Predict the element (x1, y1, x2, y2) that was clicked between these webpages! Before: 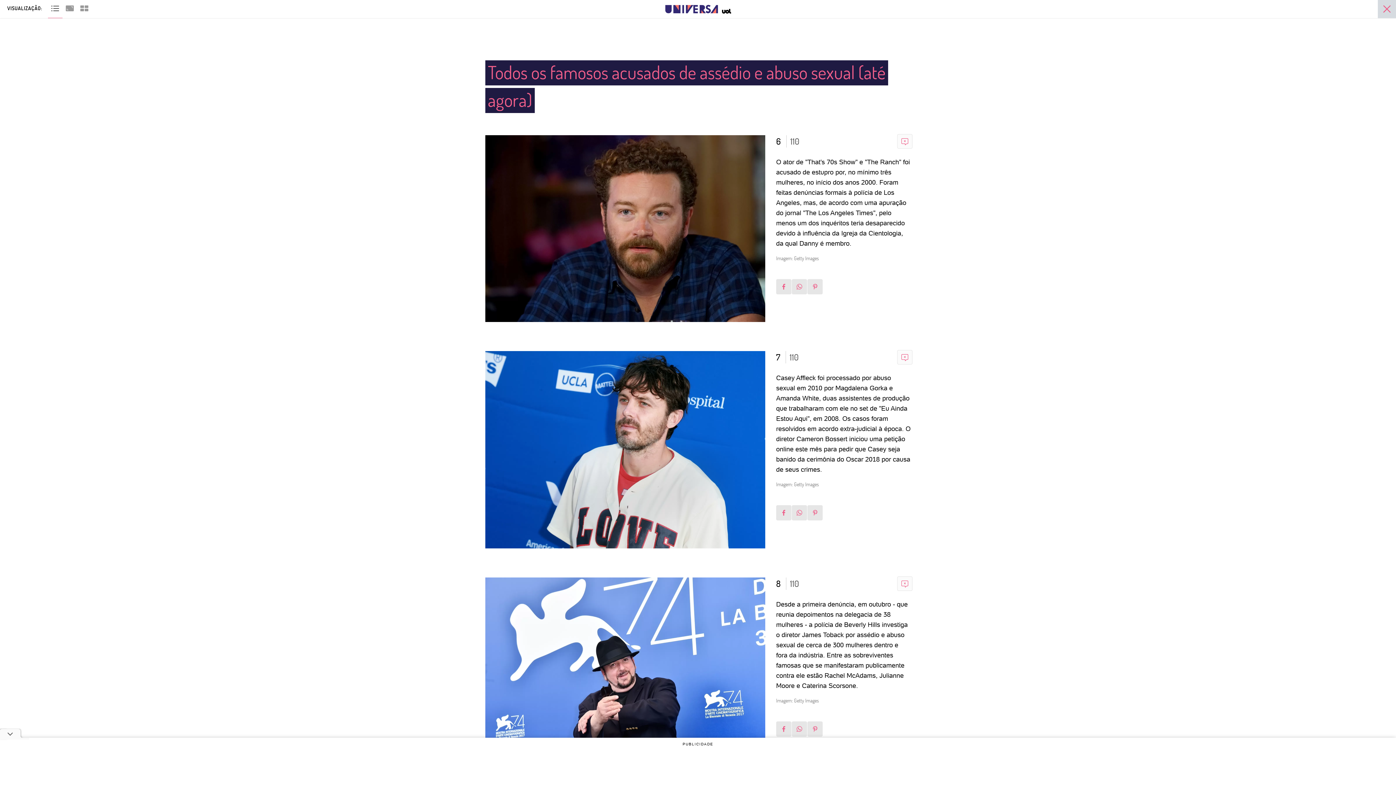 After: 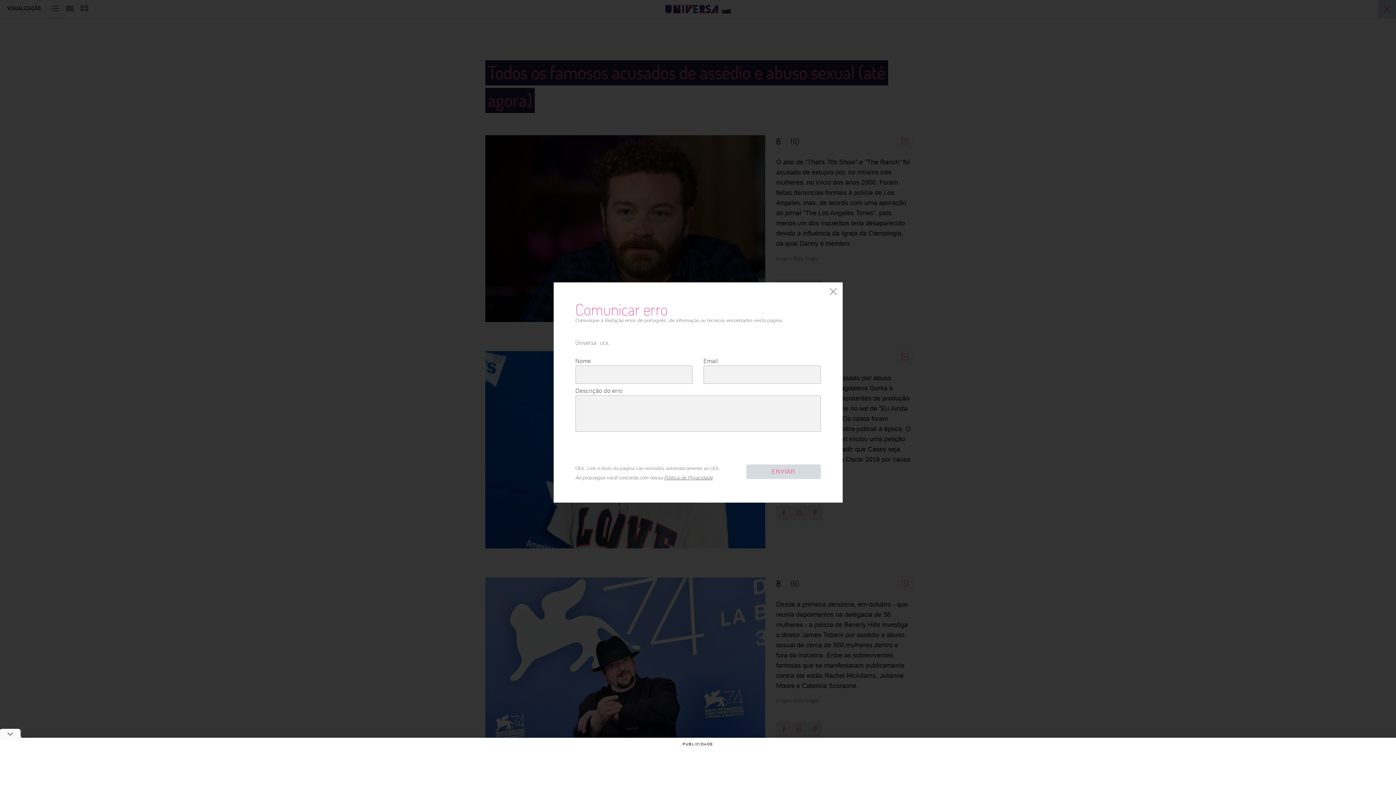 Action: label: COMUNICAR ERRO bbox: (897, 576, 912, 591)